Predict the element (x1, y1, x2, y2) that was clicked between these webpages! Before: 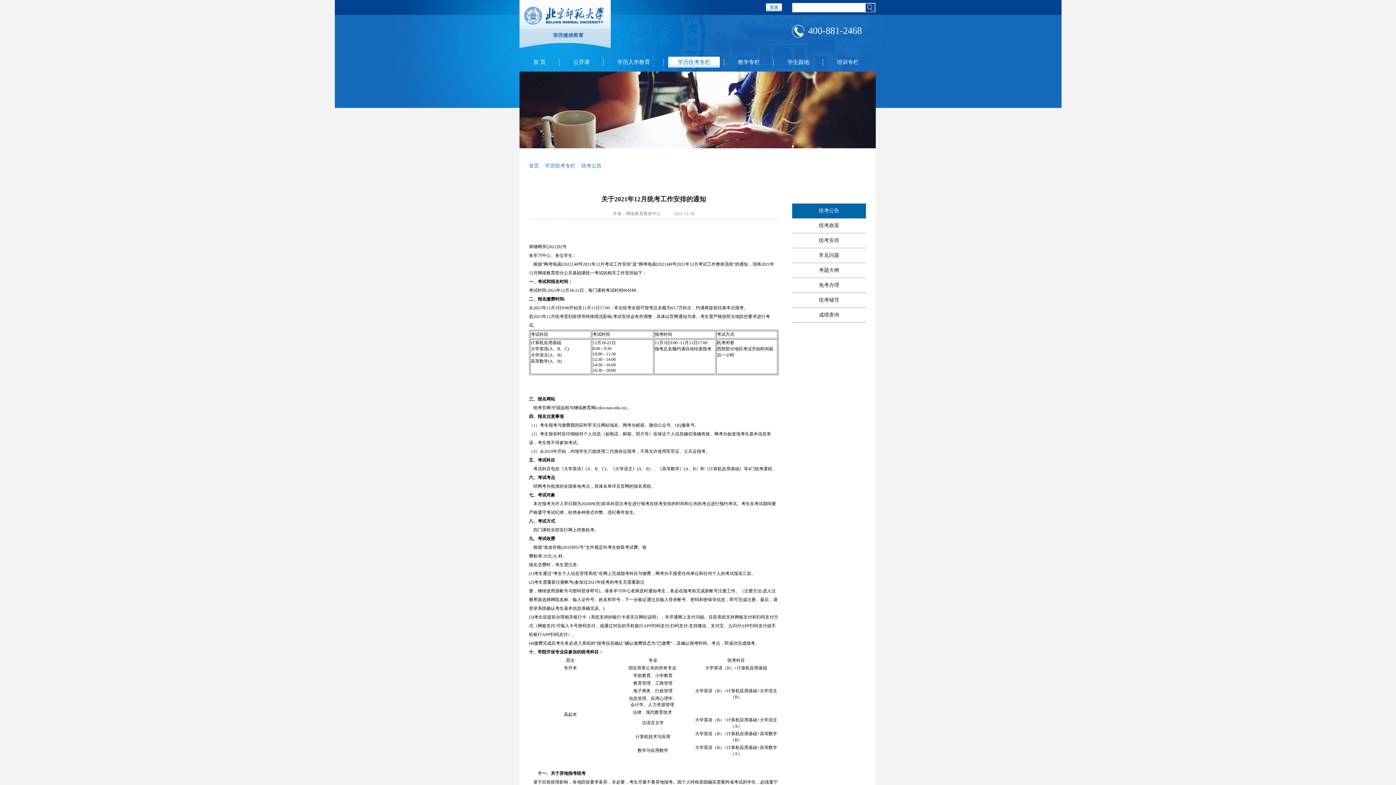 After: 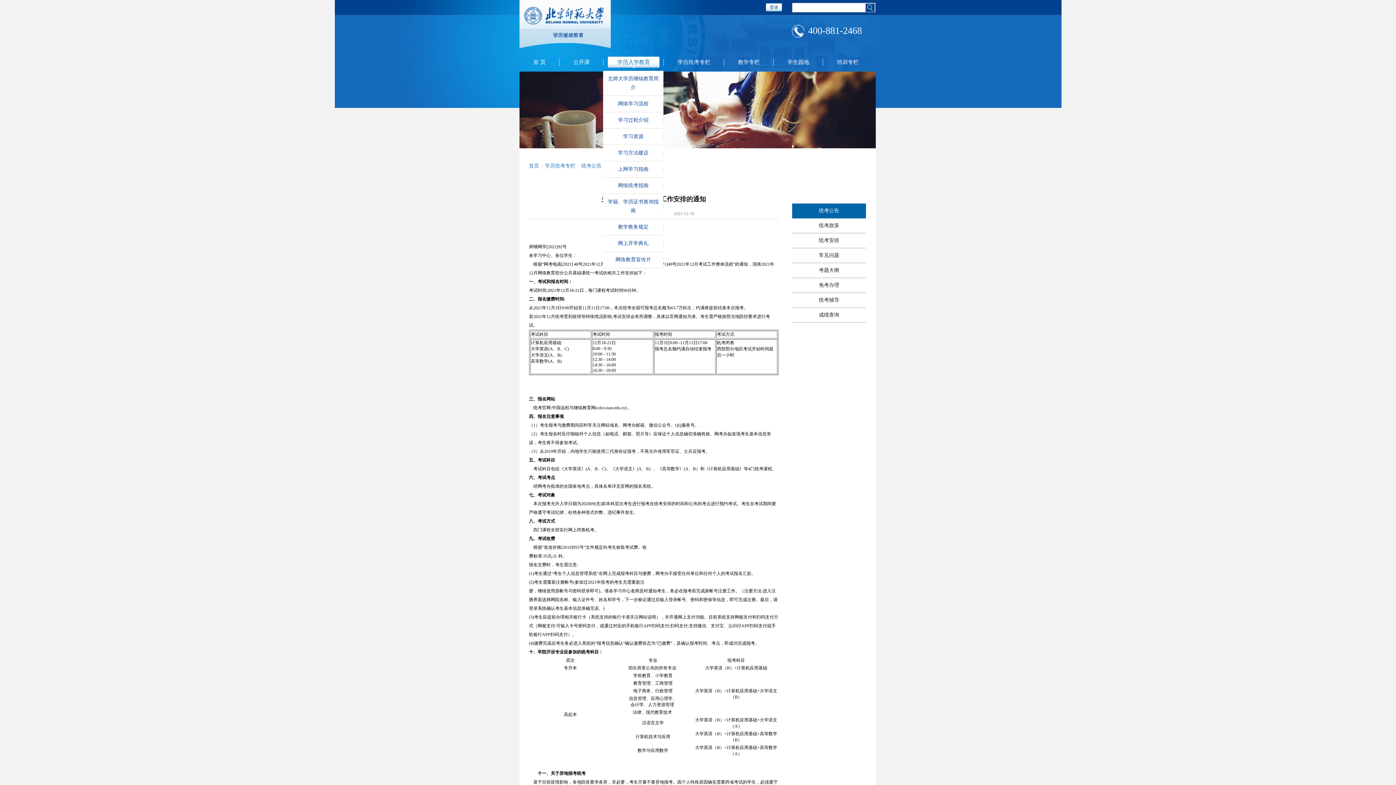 Action: bbox: (608, 52, 659, 71) label: 学历入学教育